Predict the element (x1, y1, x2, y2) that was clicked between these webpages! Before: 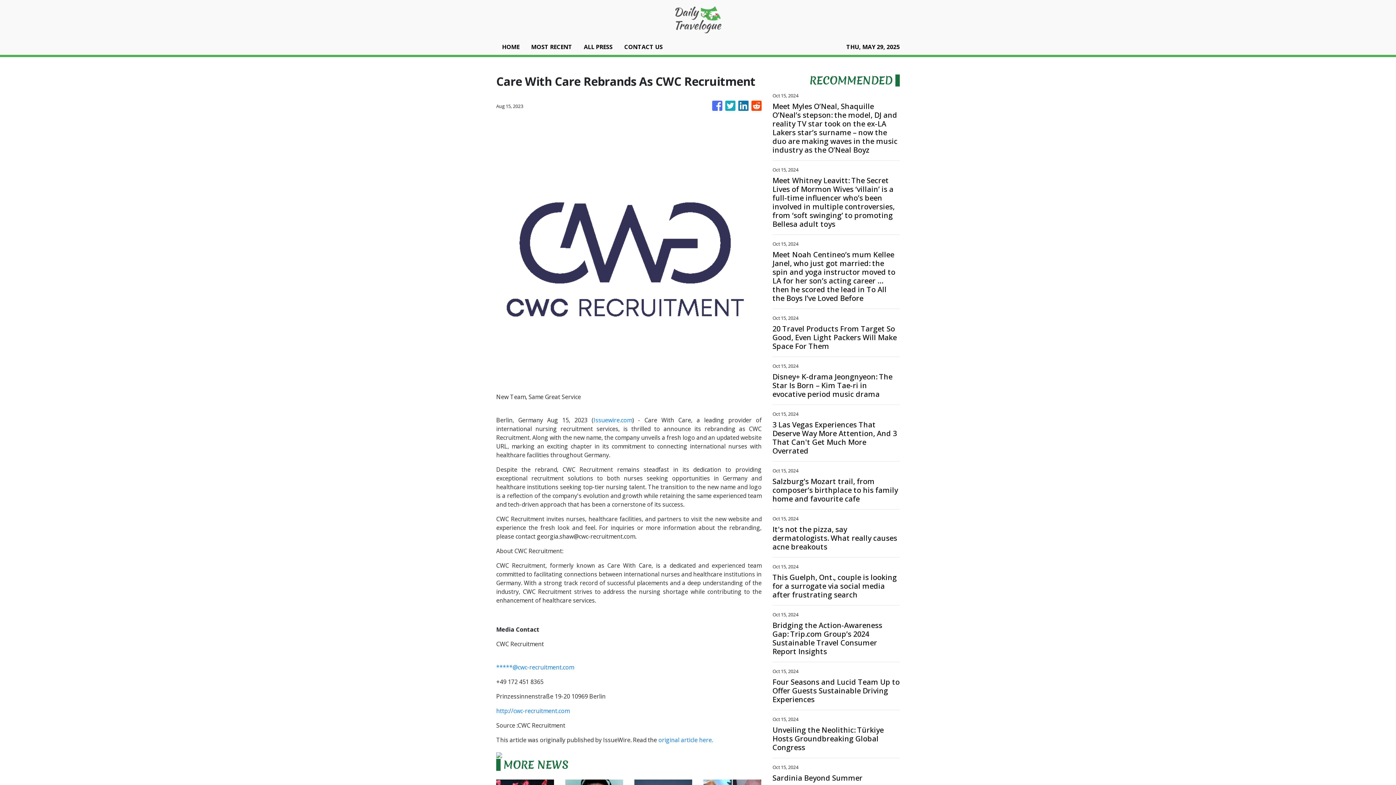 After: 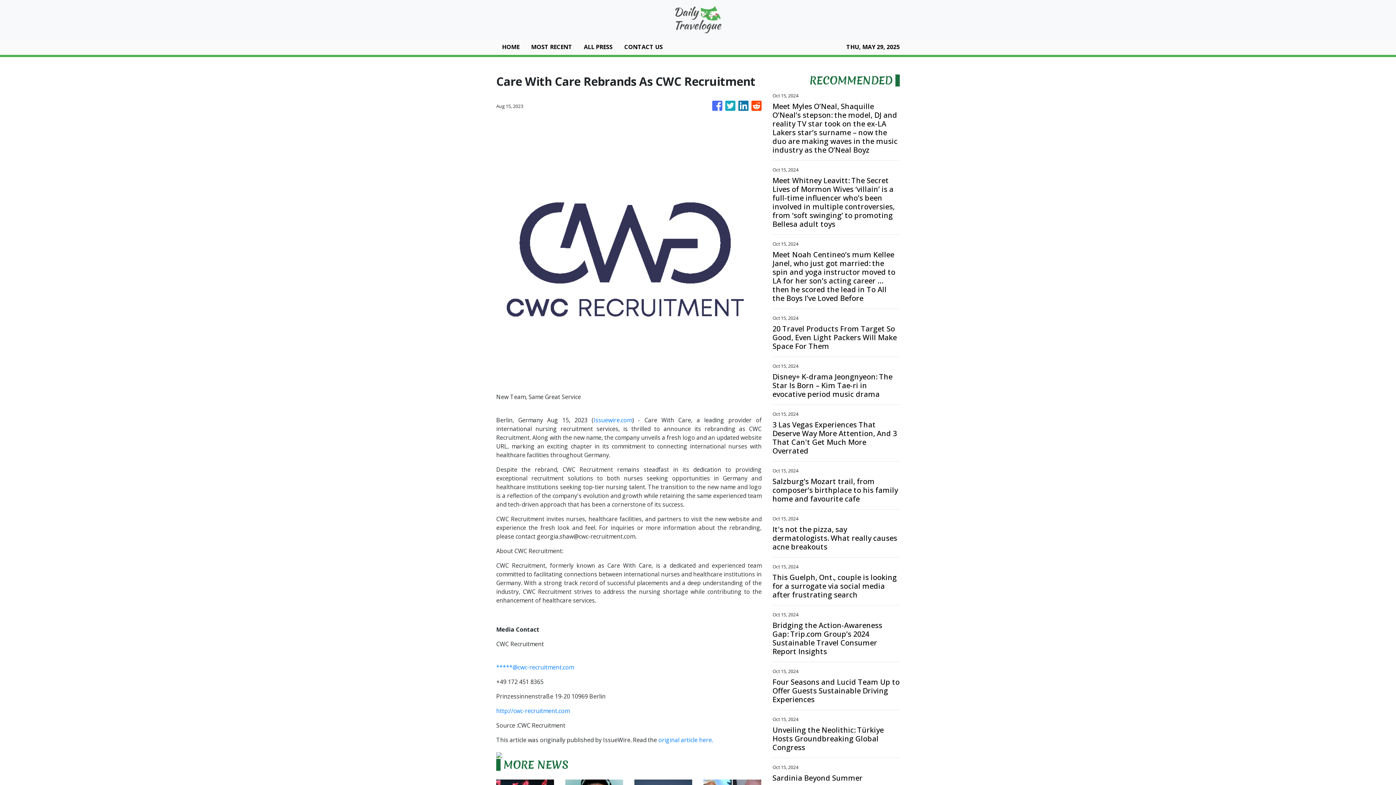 Action: bbox: (725, 97, 735, 114)